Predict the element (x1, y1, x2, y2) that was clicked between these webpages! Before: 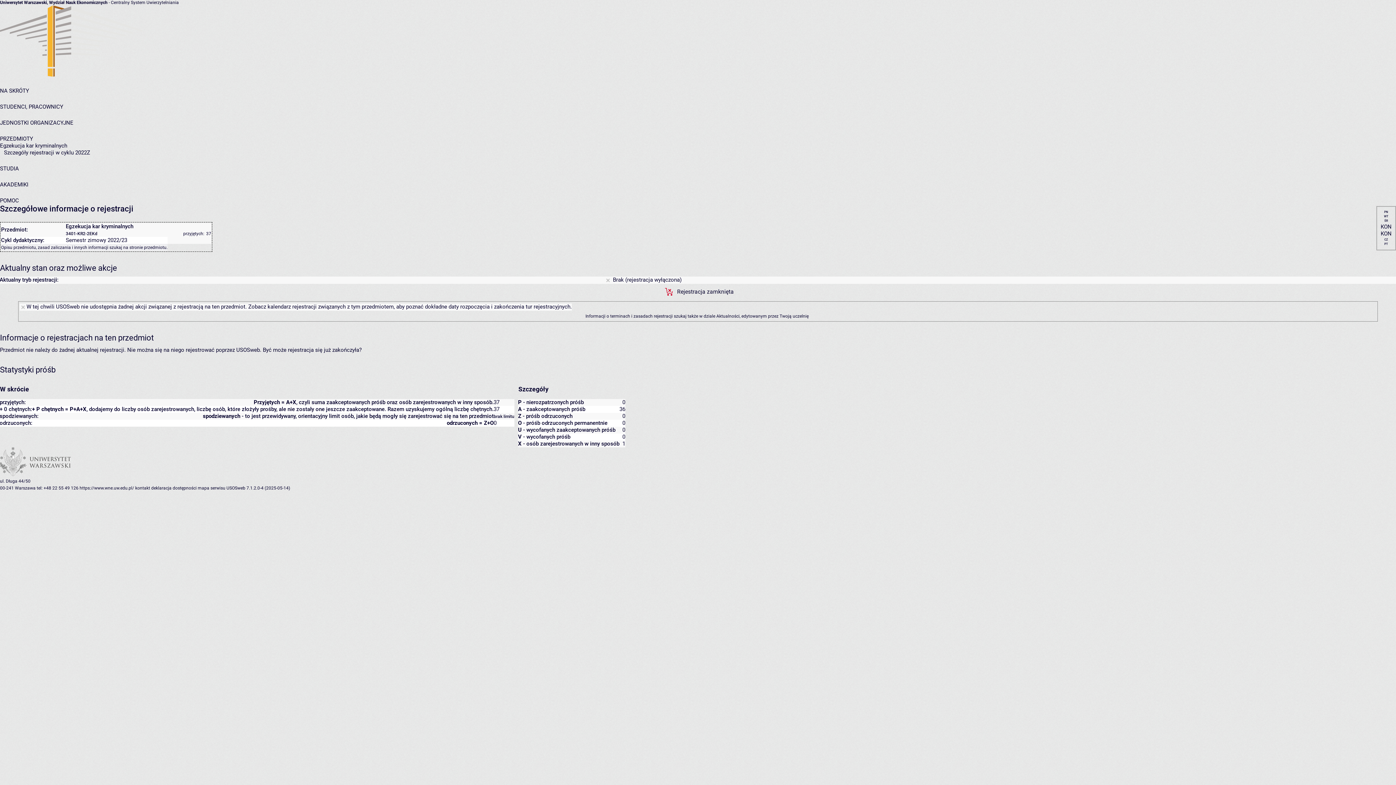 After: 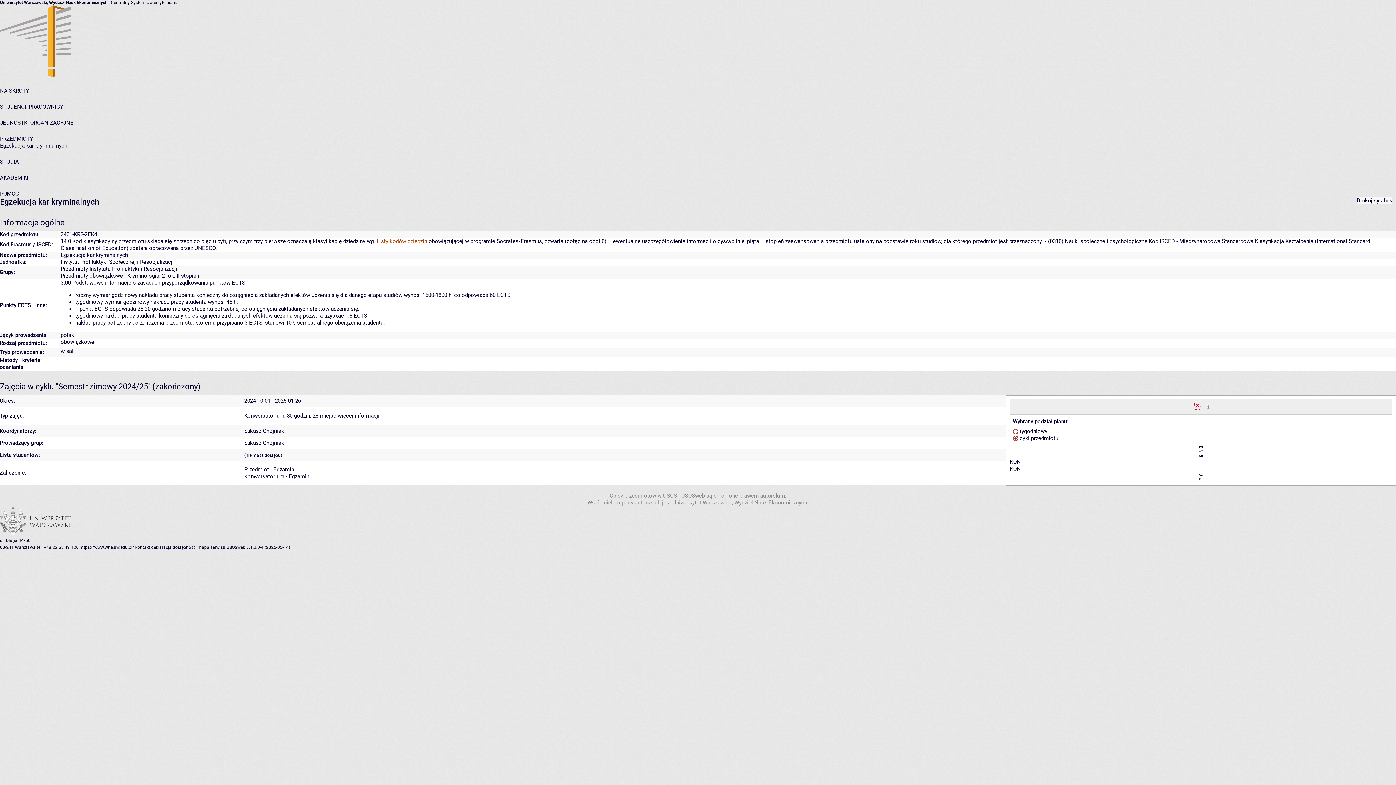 Action: bbox: (129, 245, 166, 250) label: stronie przedmiotu